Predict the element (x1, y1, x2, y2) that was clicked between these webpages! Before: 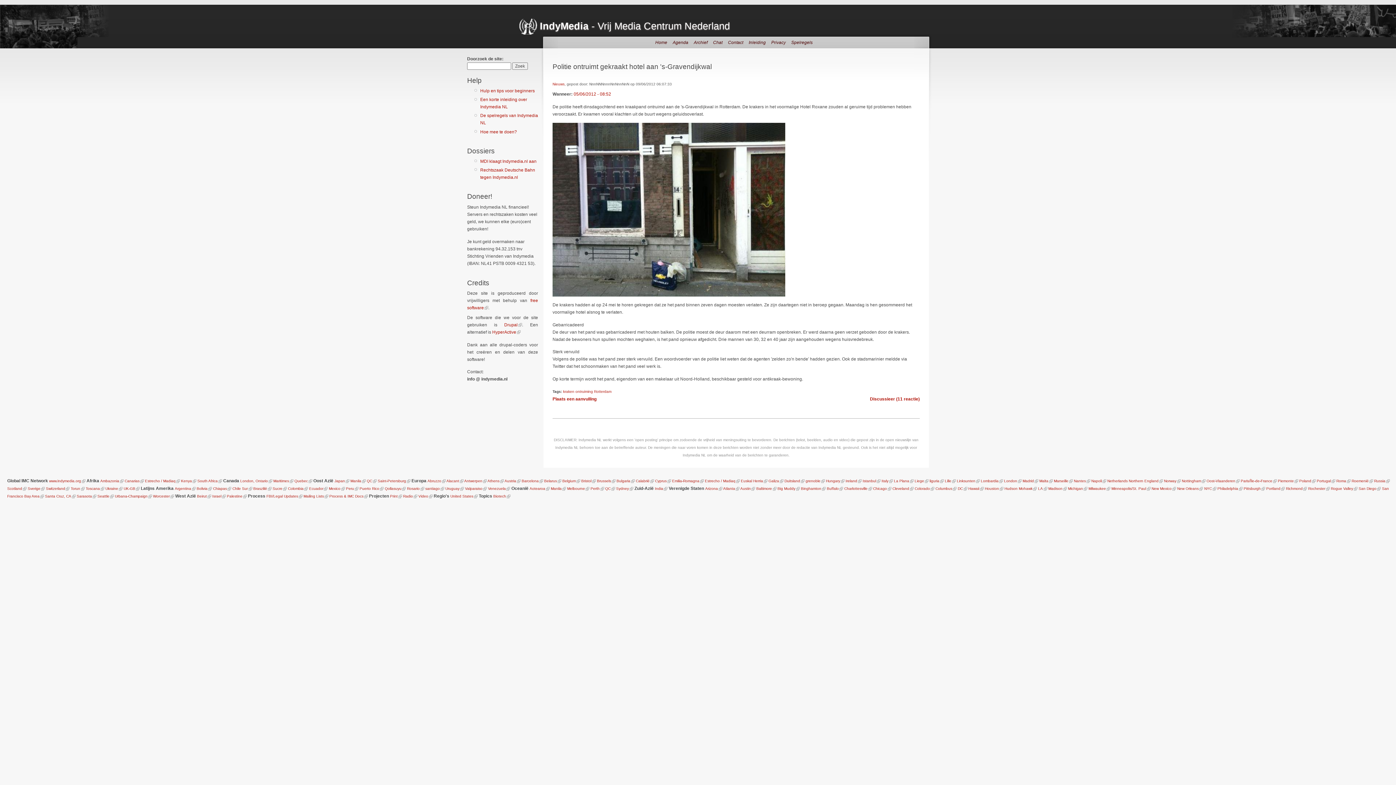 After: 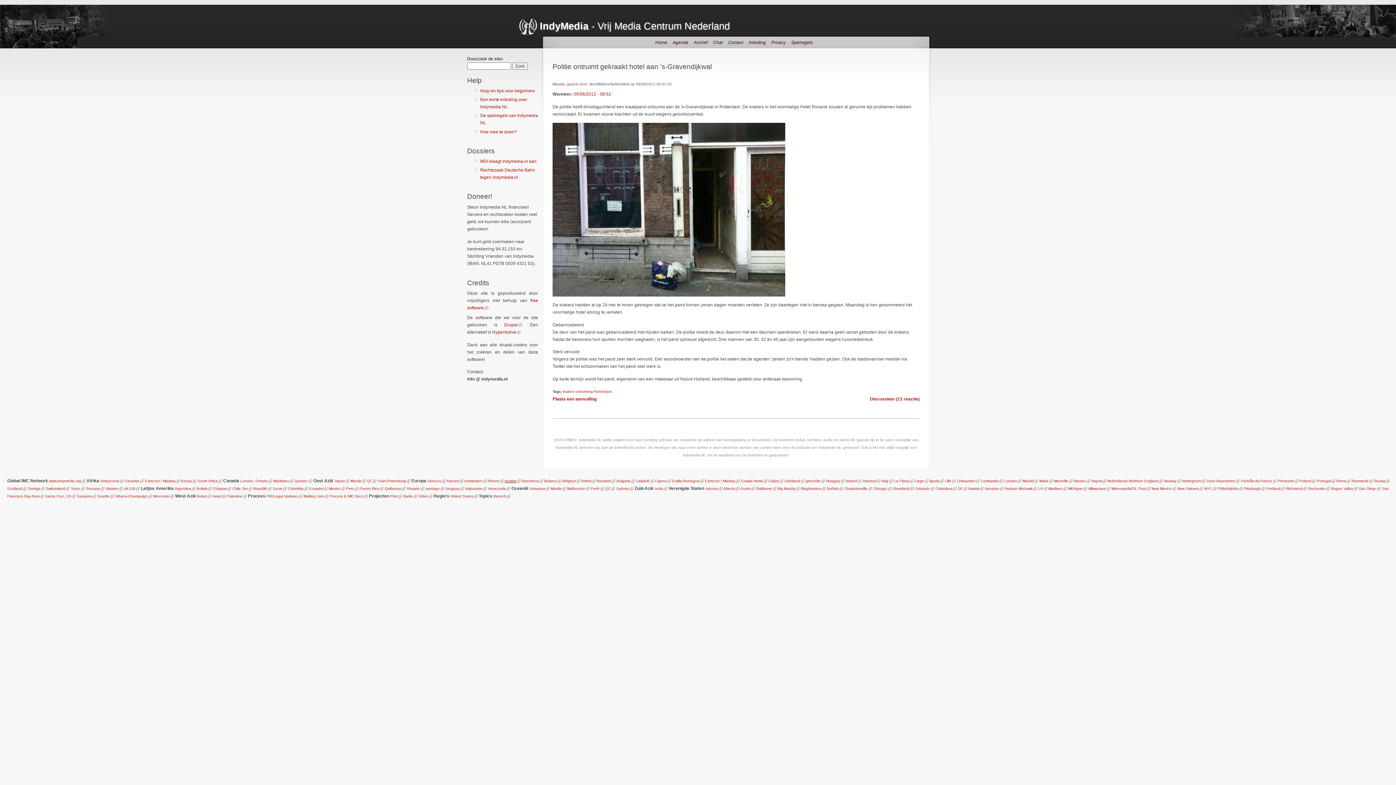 Action: label: Austria bbox: (504, 479, 516, 483)